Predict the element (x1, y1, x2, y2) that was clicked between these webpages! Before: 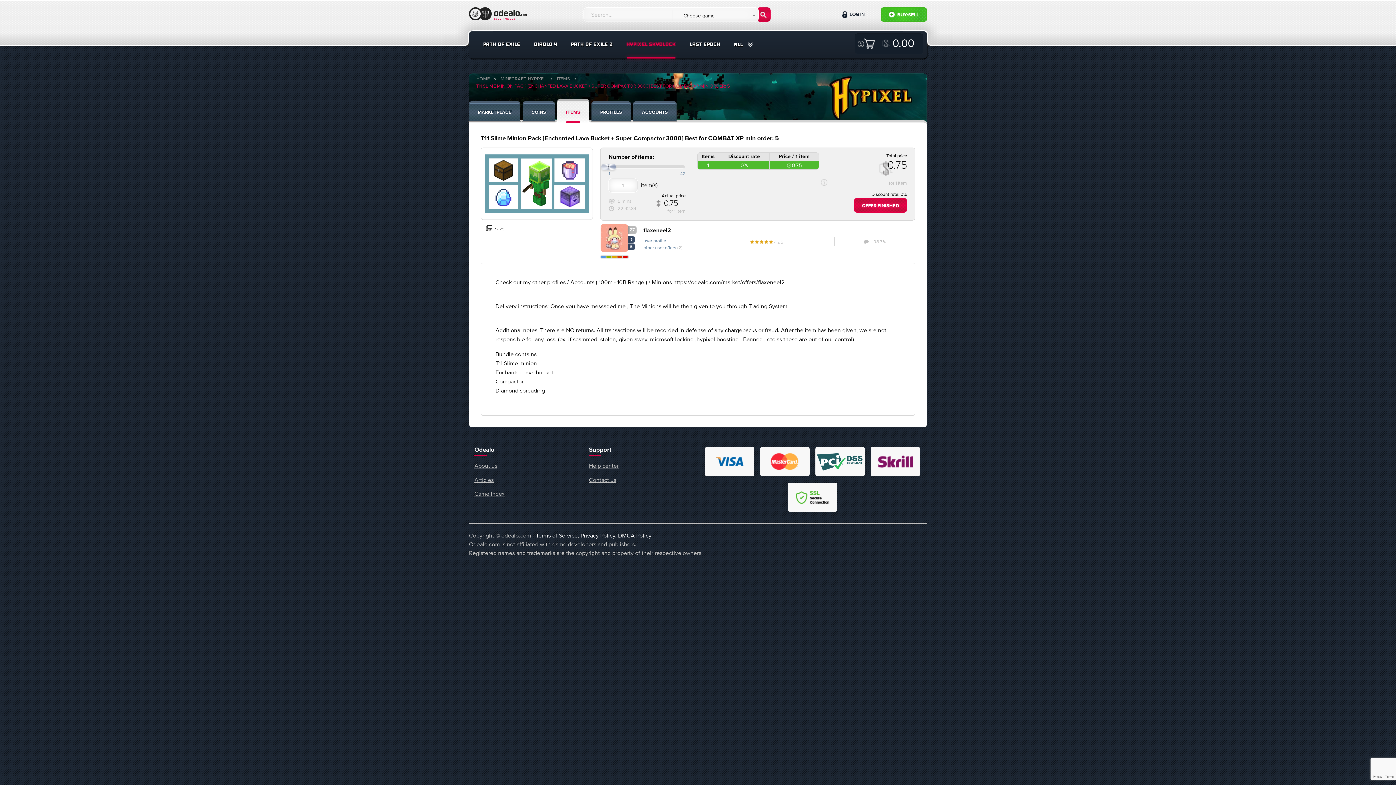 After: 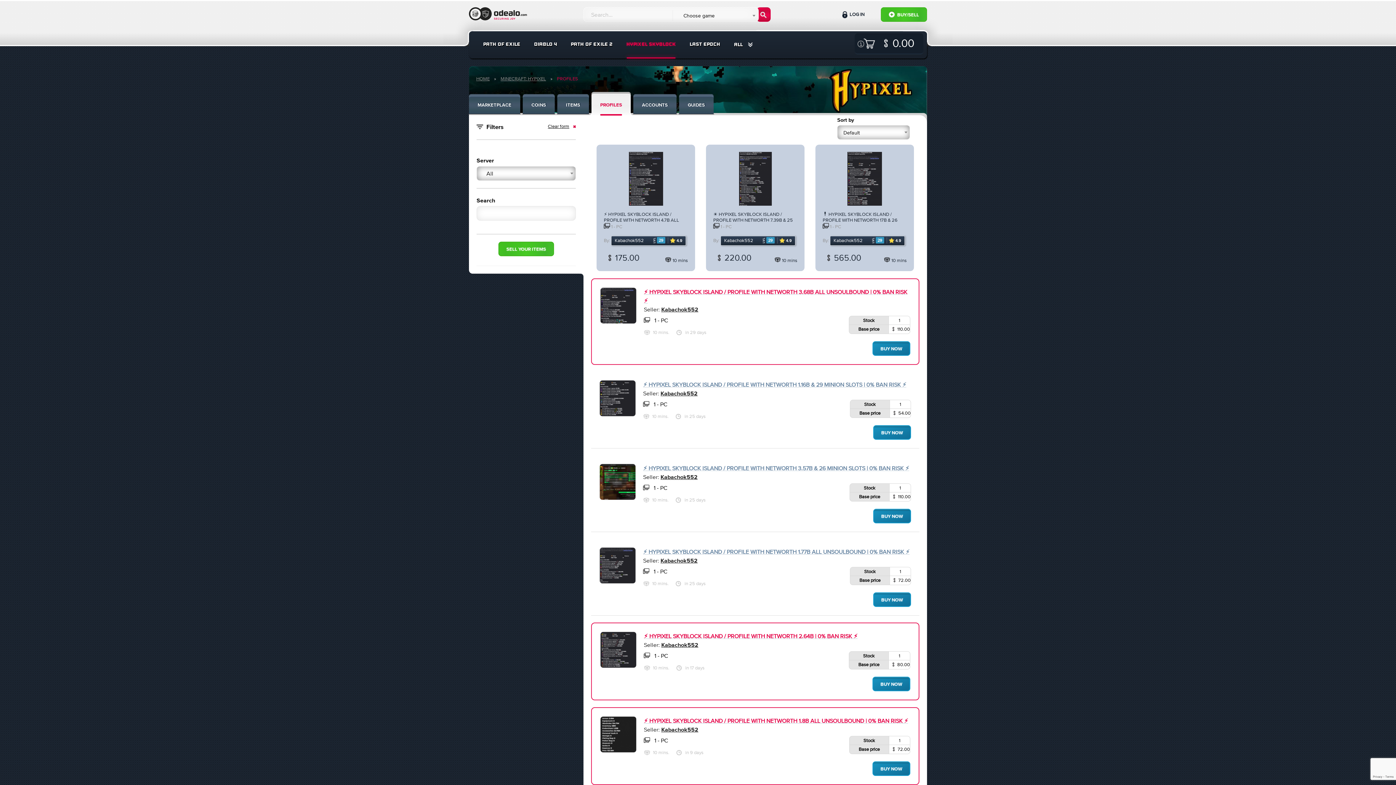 Action: bbox: (591, 103, 630, 121) label: PROFILES